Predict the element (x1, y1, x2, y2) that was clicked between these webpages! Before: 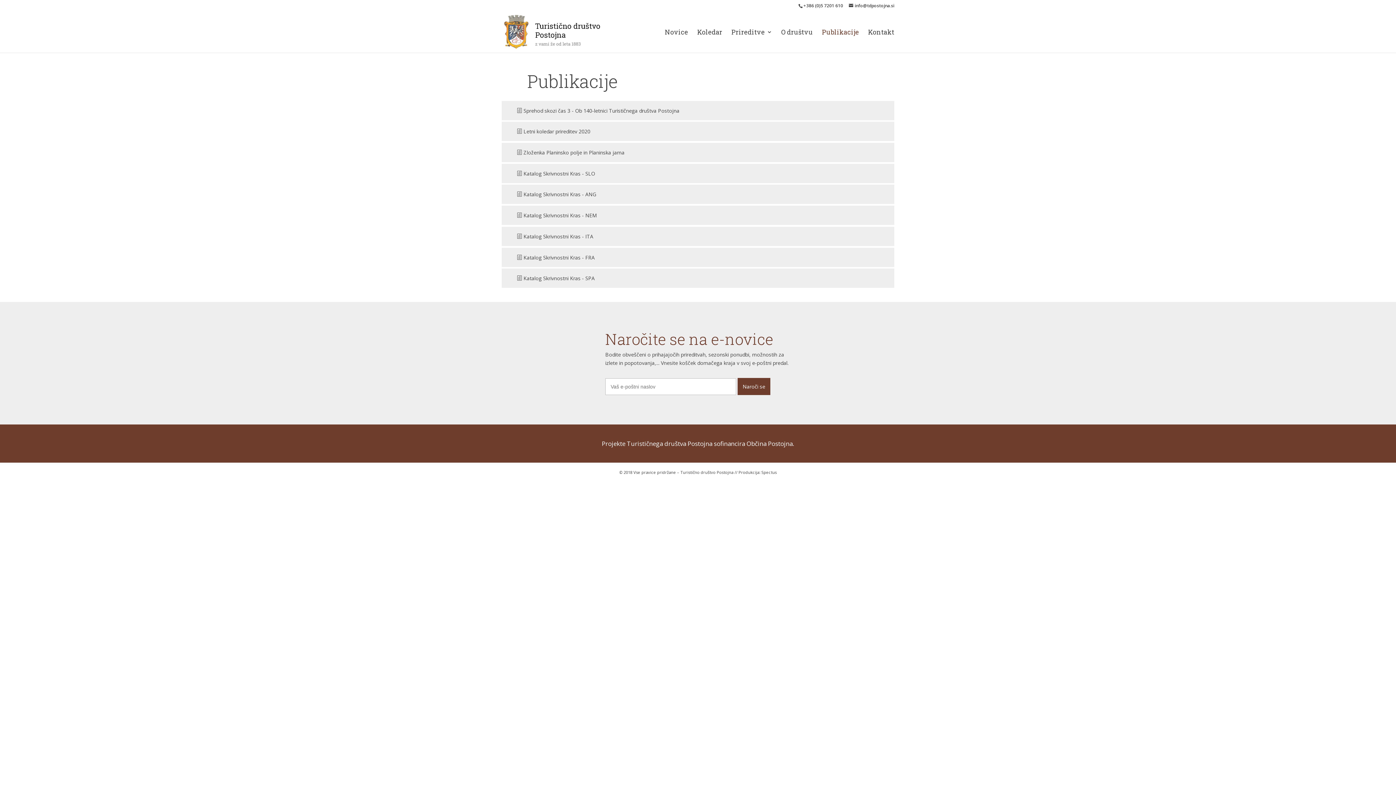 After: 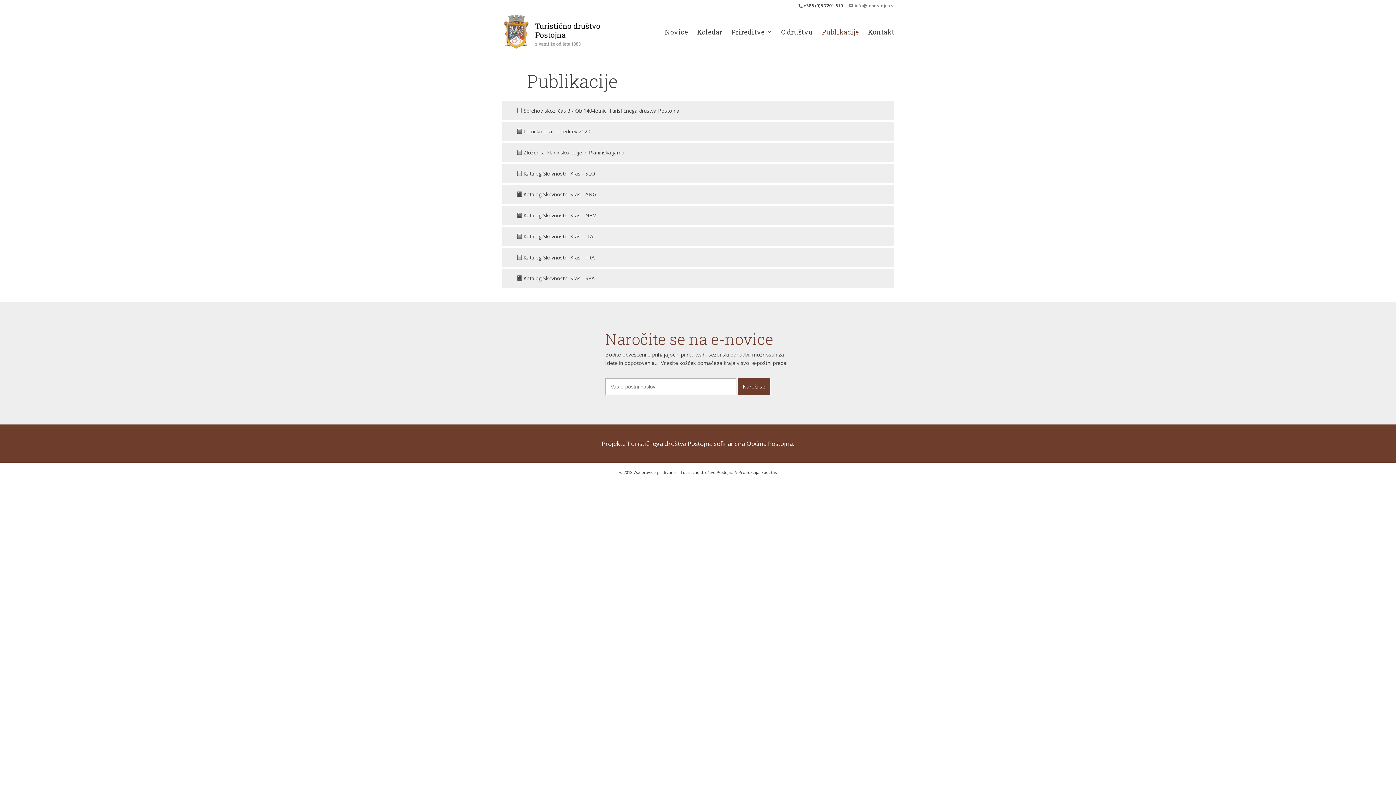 Action: label: info@tdpostojna.si bbox: (849, 2, 894, 8)